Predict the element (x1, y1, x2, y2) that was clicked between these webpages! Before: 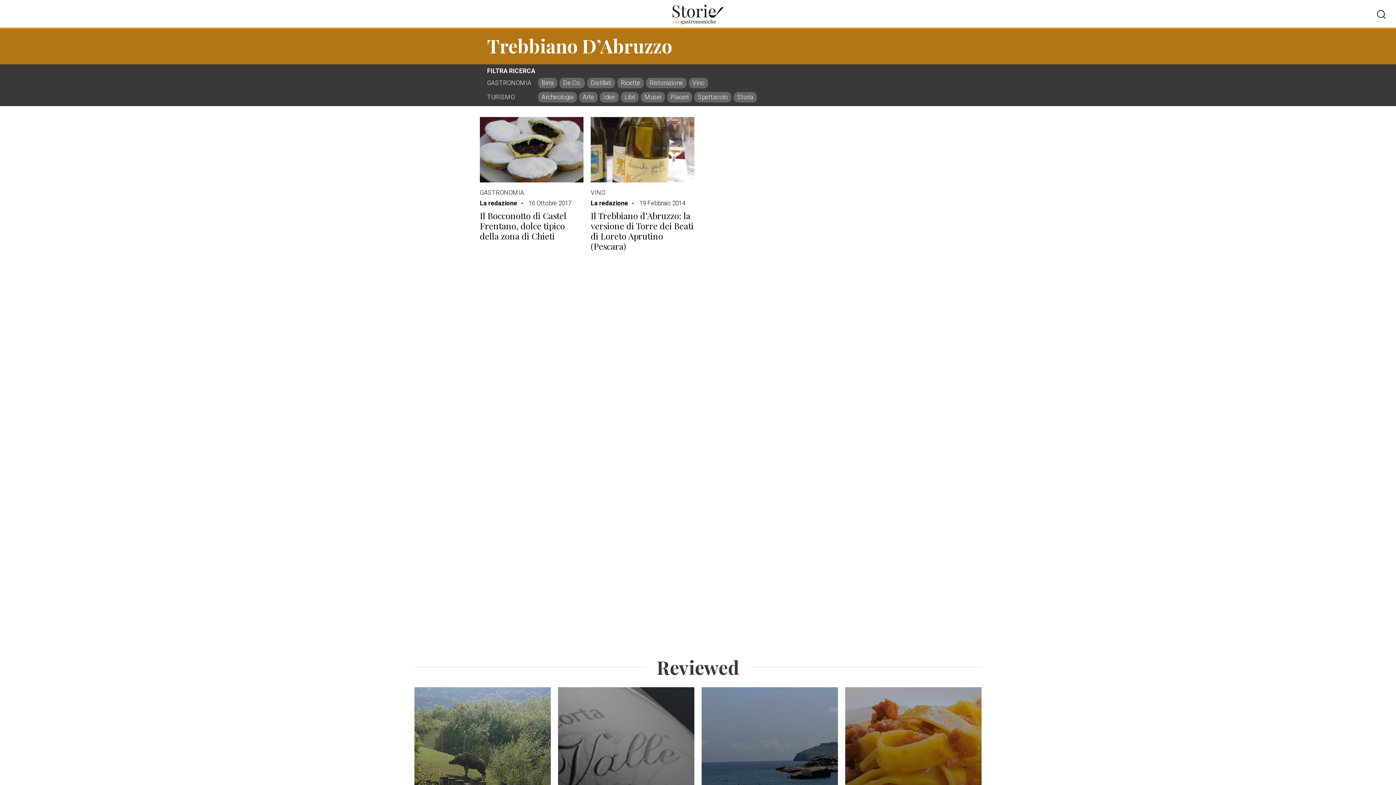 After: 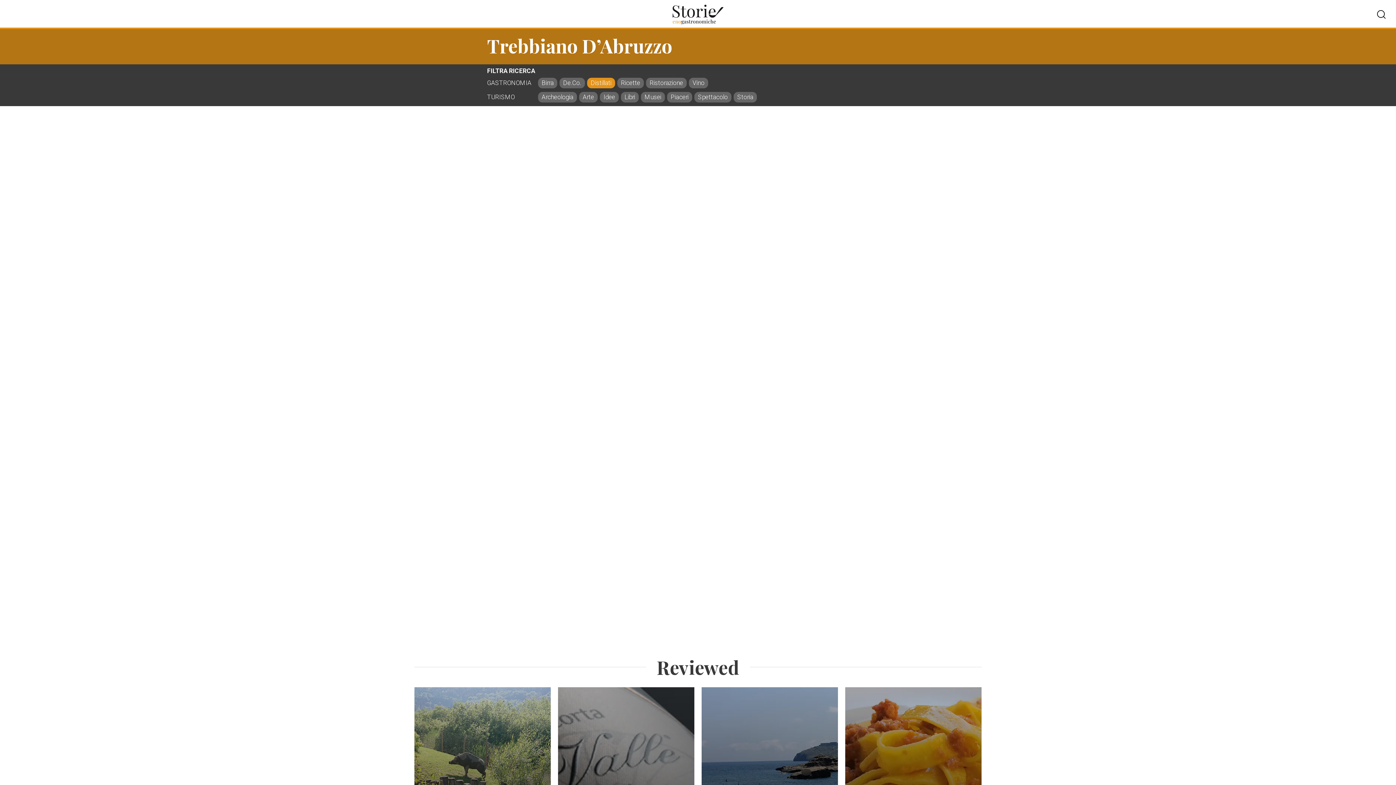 Action: bbox: (587, 77, 615, 88) label: Distillati